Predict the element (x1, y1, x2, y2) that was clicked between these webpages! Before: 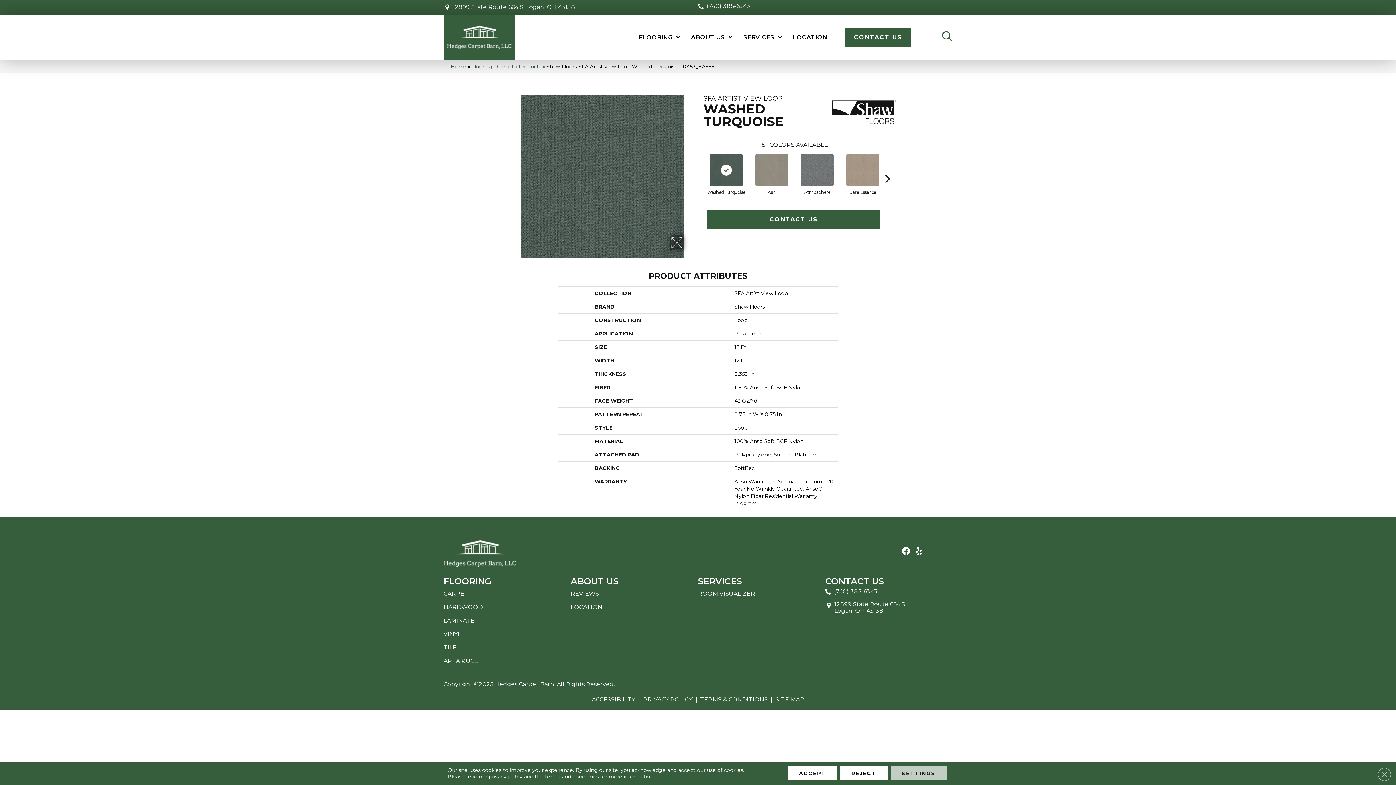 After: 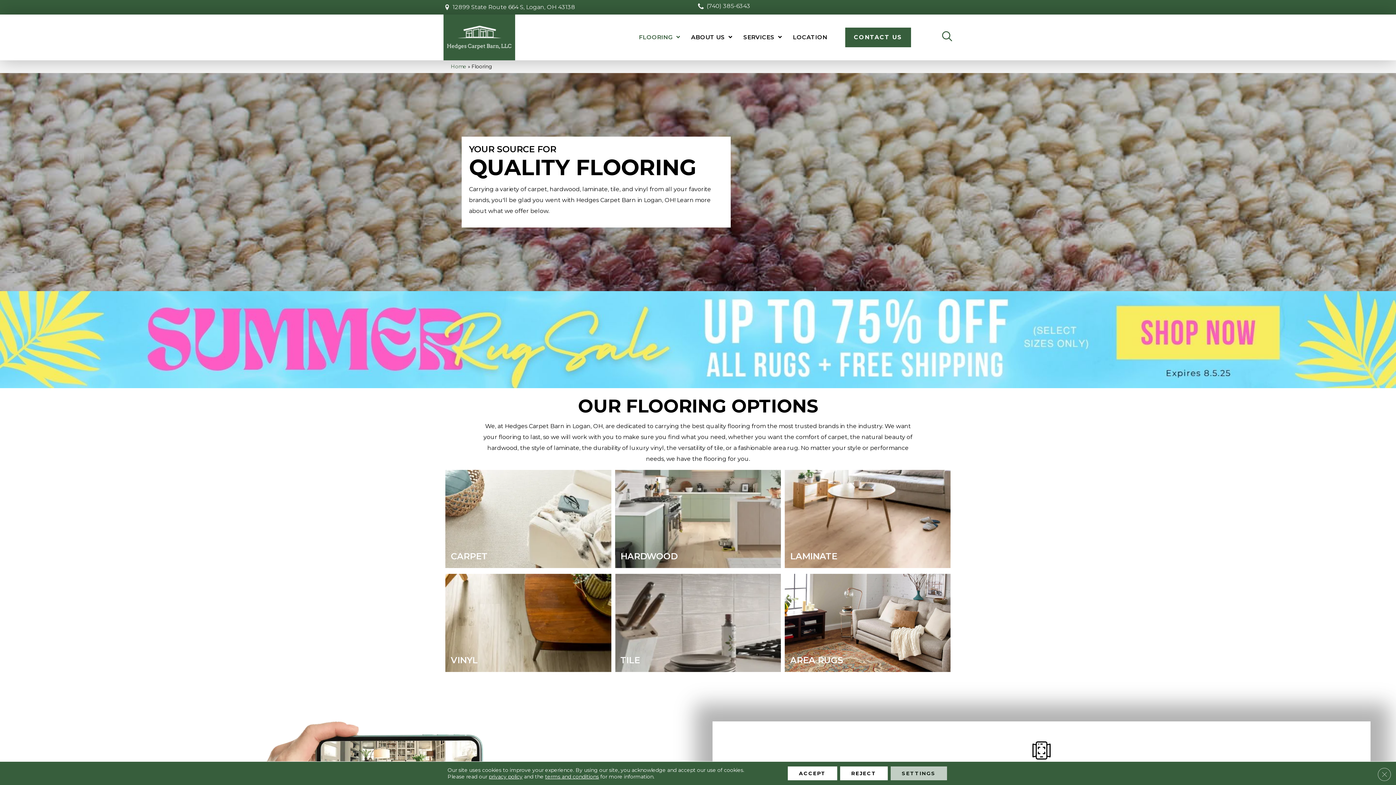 Action: label: Flooring bbox: (471, 63, 492, 69)